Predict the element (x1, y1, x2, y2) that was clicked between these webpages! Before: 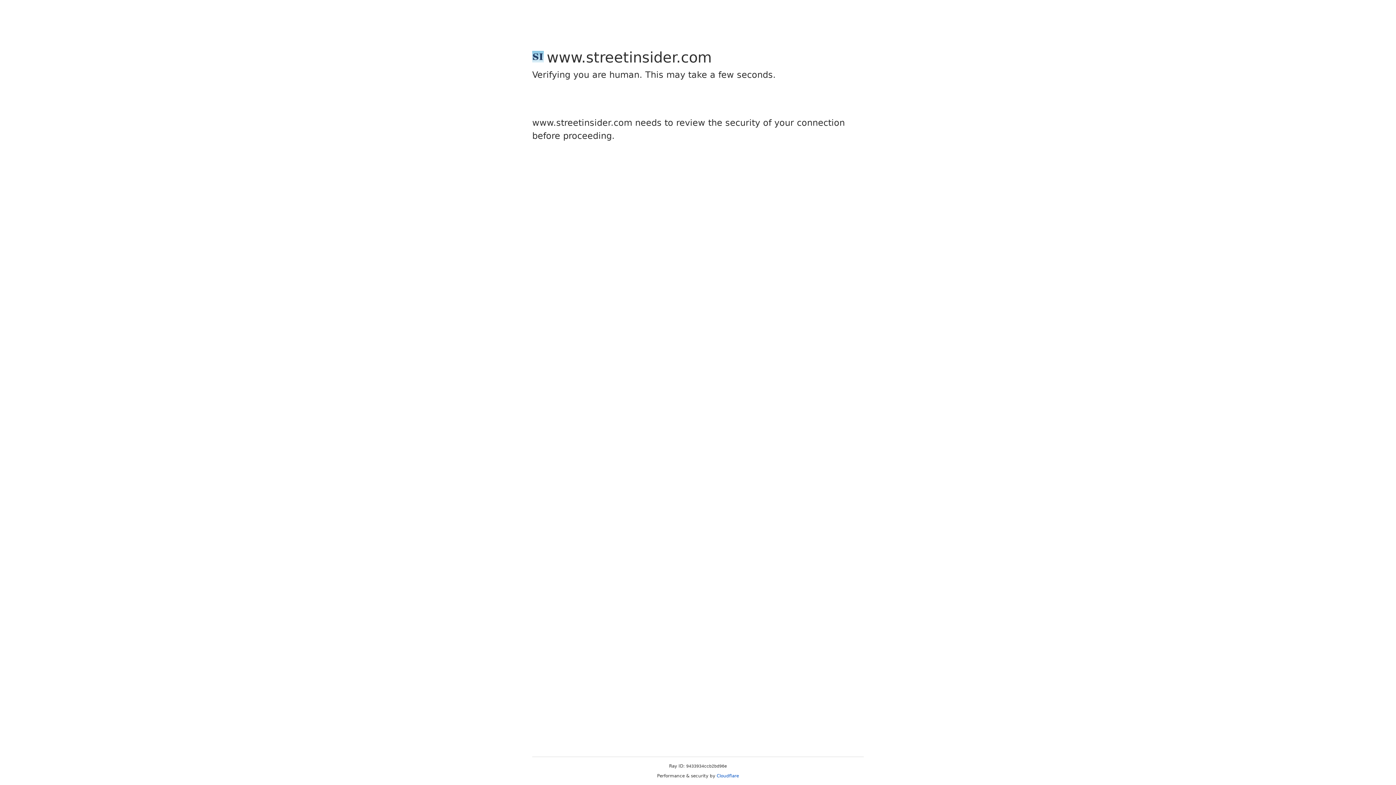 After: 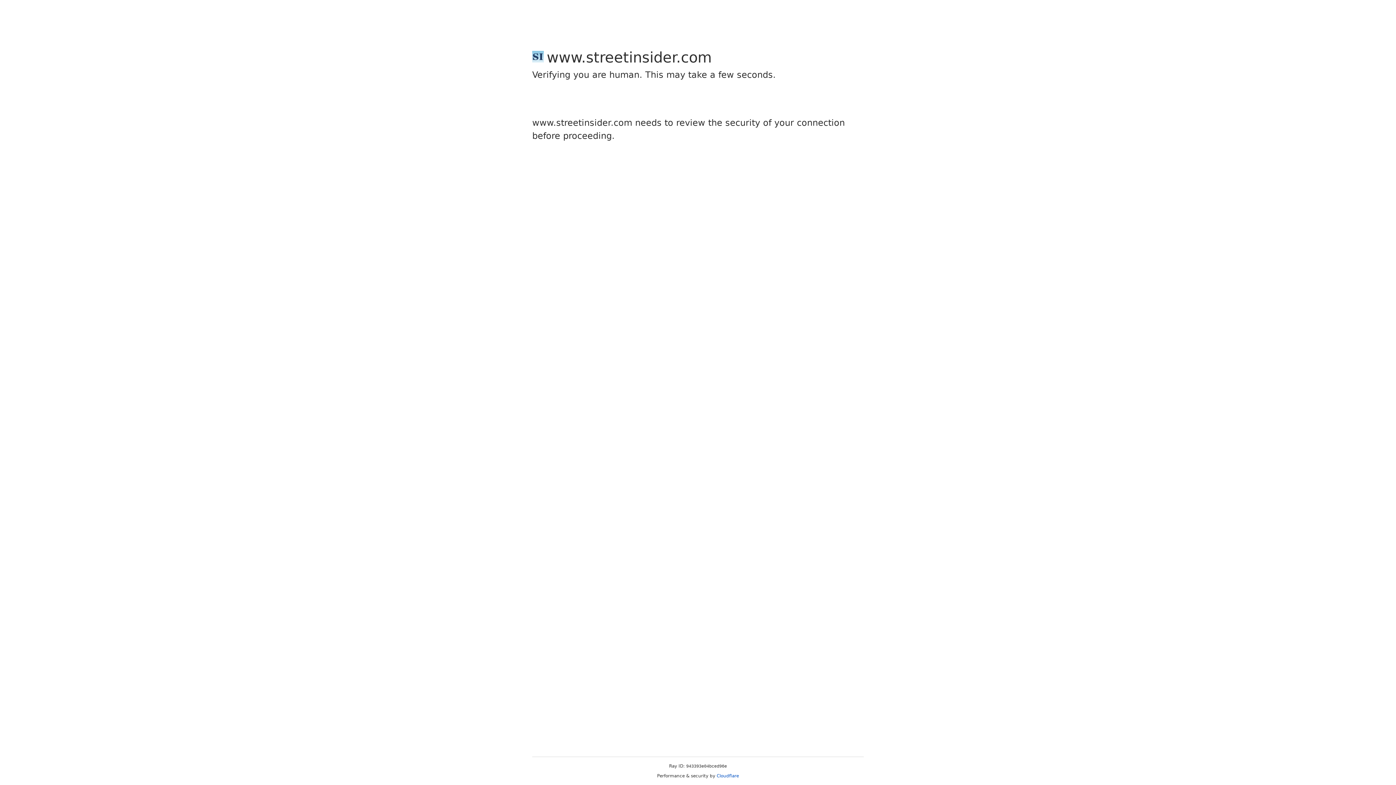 Action: label: Cloudflare bbox: (716, 773, 739, 778)